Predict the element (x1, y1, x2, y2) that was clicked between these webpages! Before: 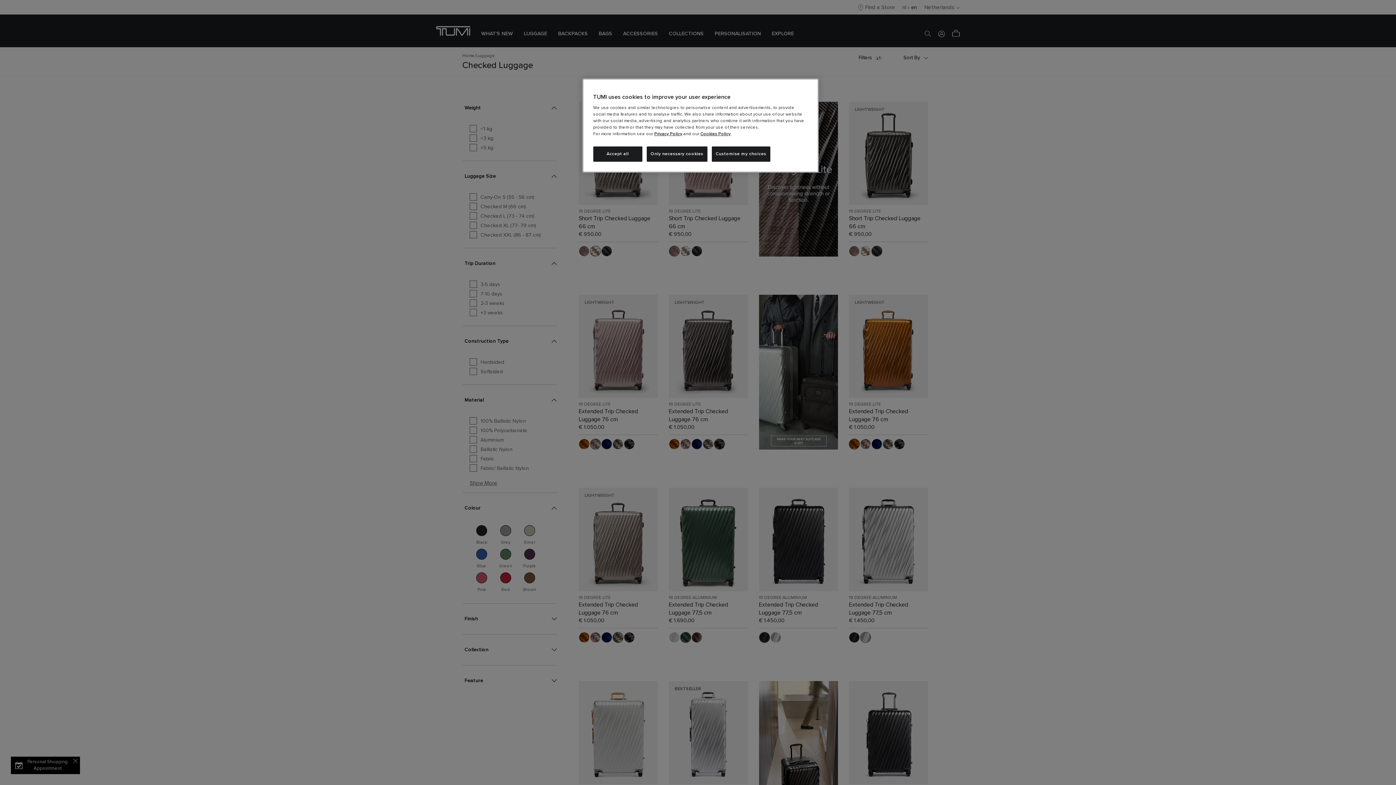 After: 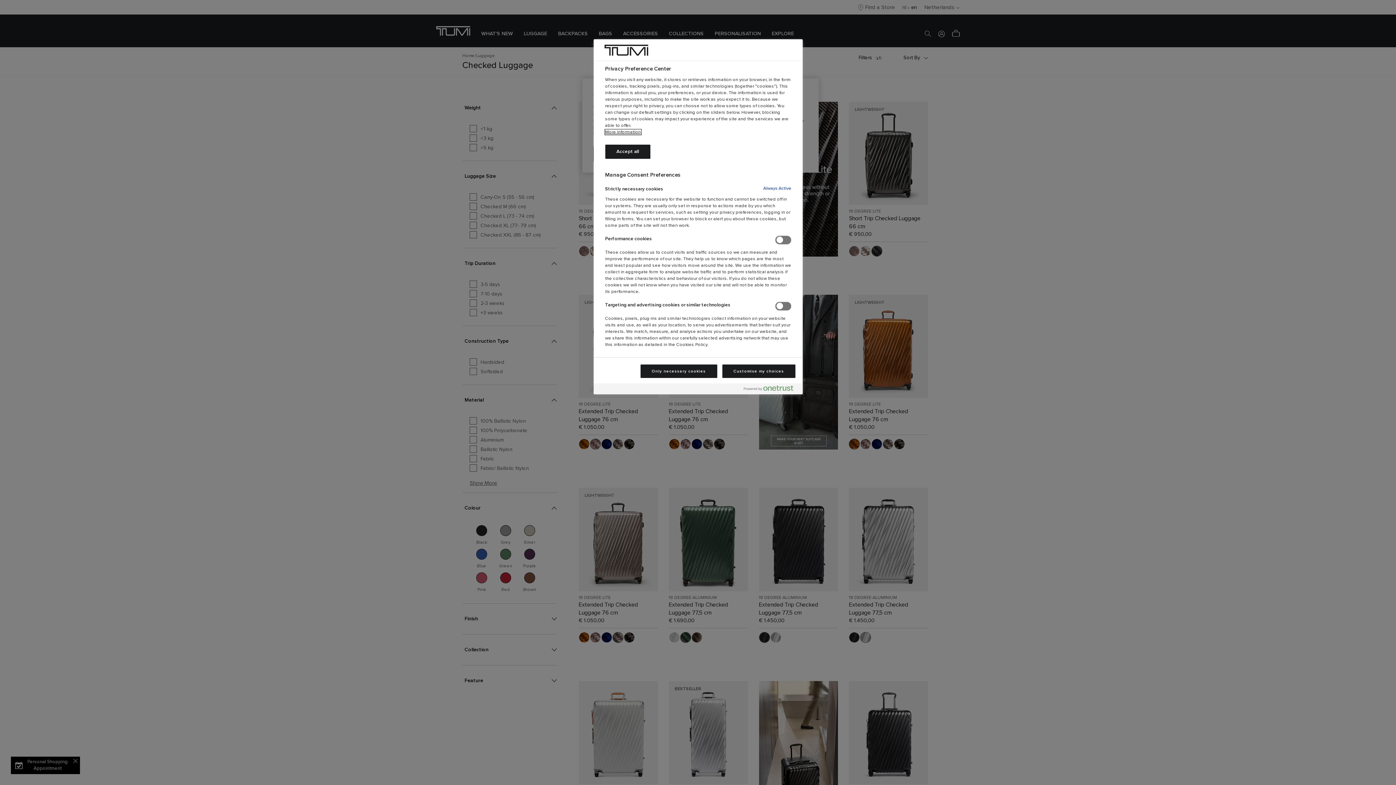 Action: label: Customise my choices bbox: (711, 146, 770, 161)